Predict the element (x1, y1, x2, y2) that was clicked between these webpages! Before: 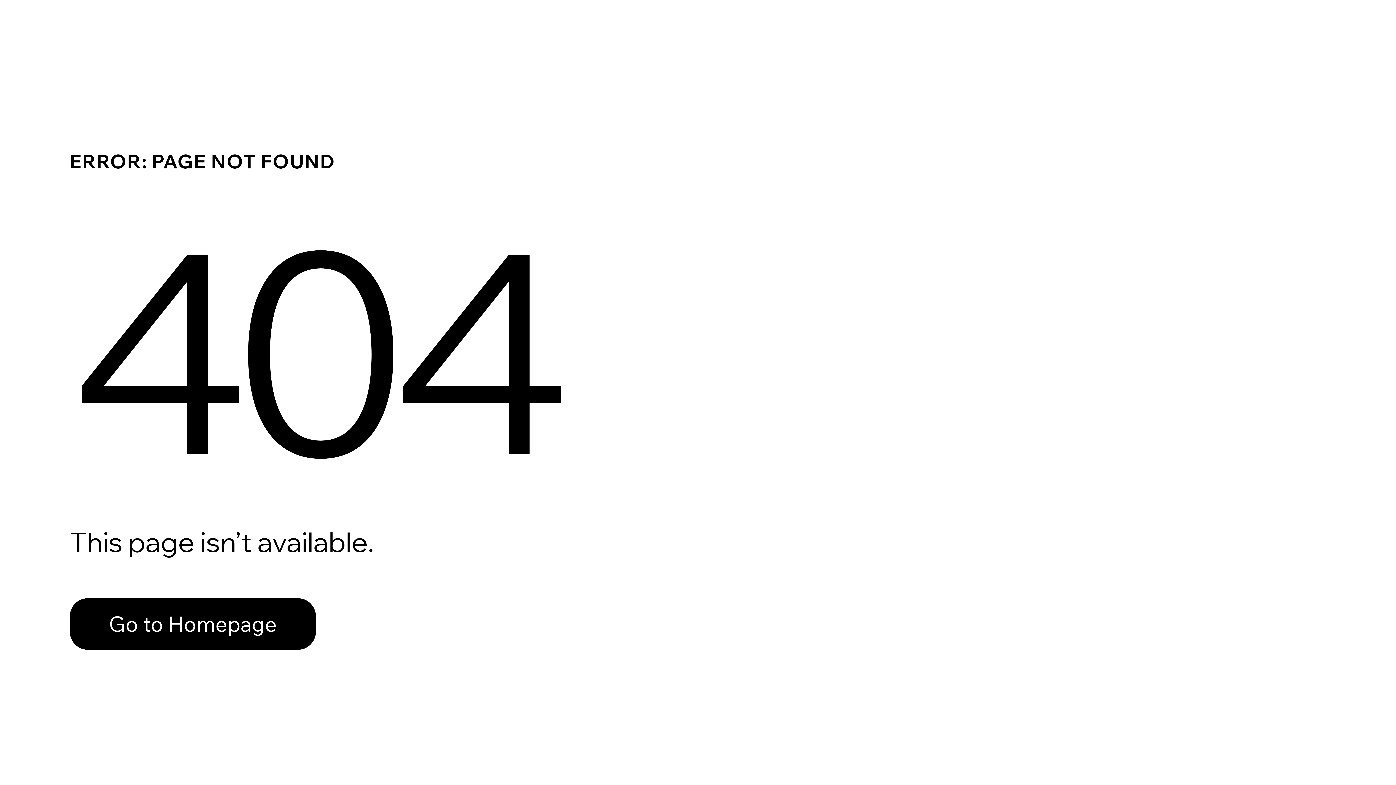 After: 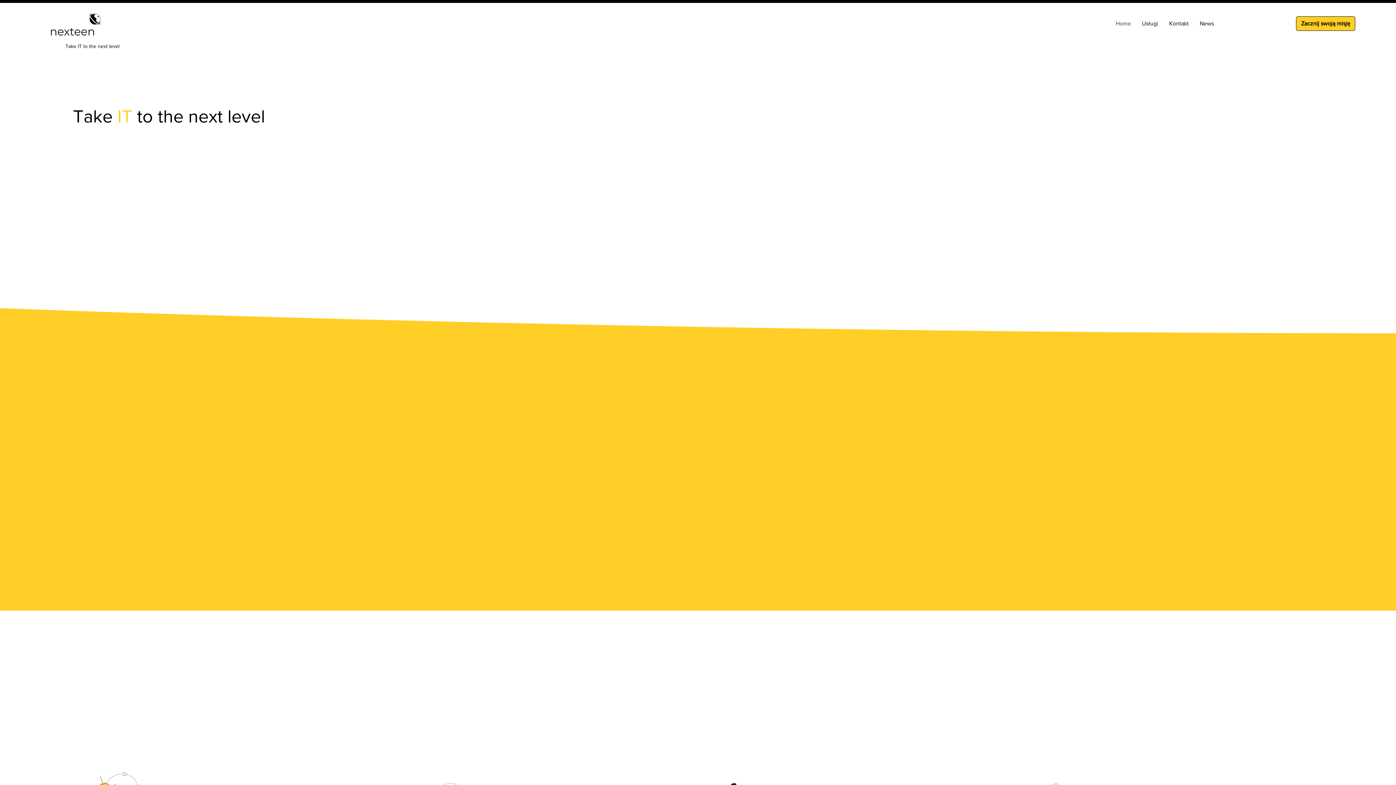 Action: bbox: (69, 582, 768, 659) label: Go to Homepage